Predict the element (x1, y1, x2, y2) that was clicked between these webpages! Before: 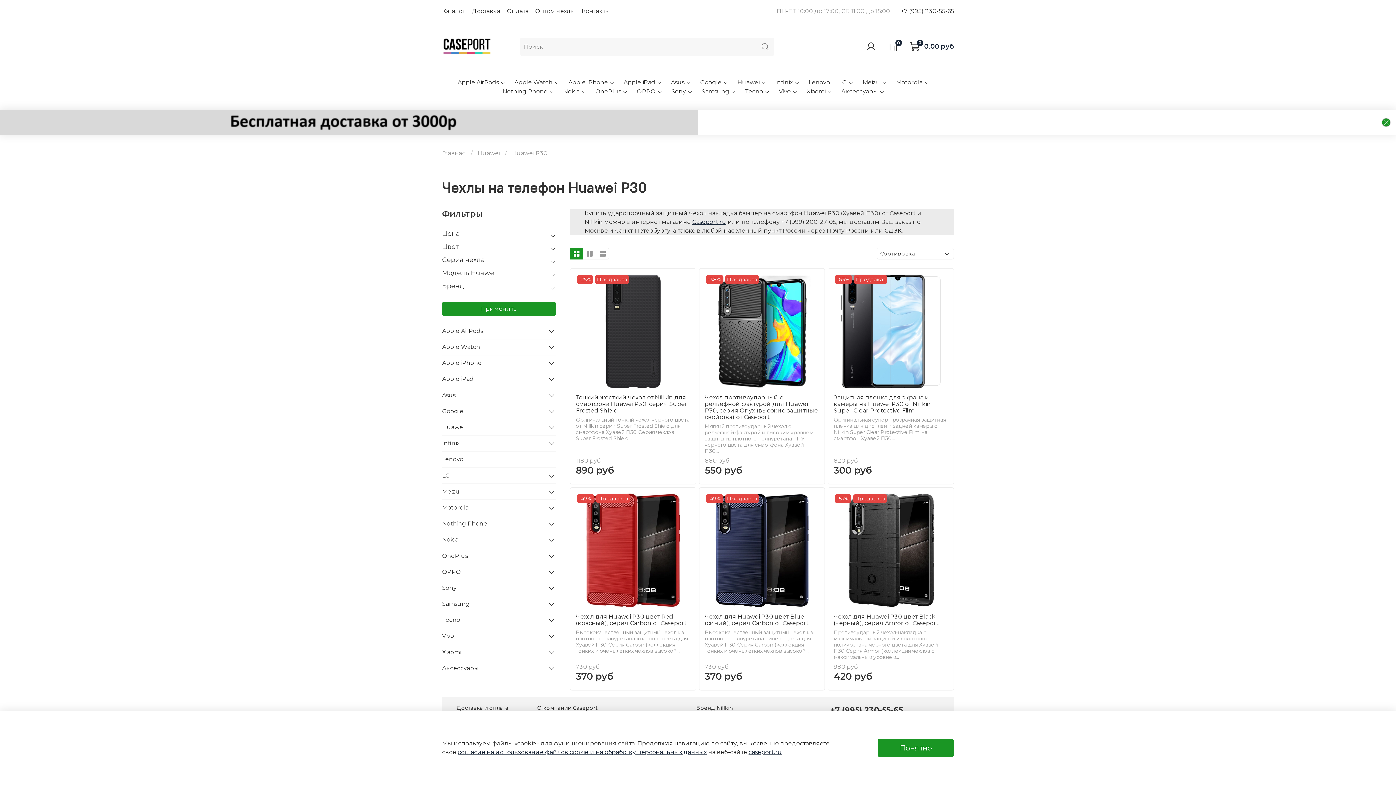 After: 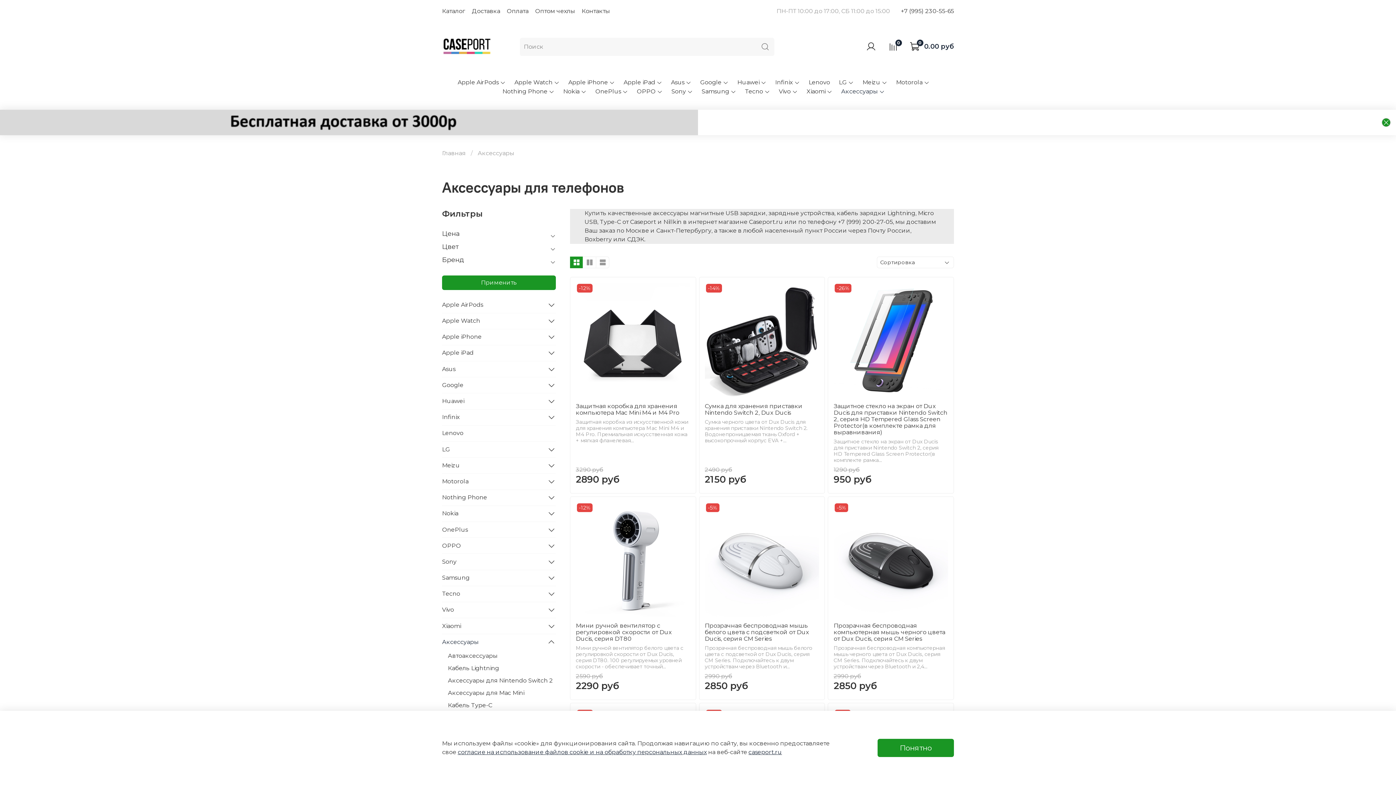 Action: label: Аксессуары bbox: (442, 660, 544, 676)